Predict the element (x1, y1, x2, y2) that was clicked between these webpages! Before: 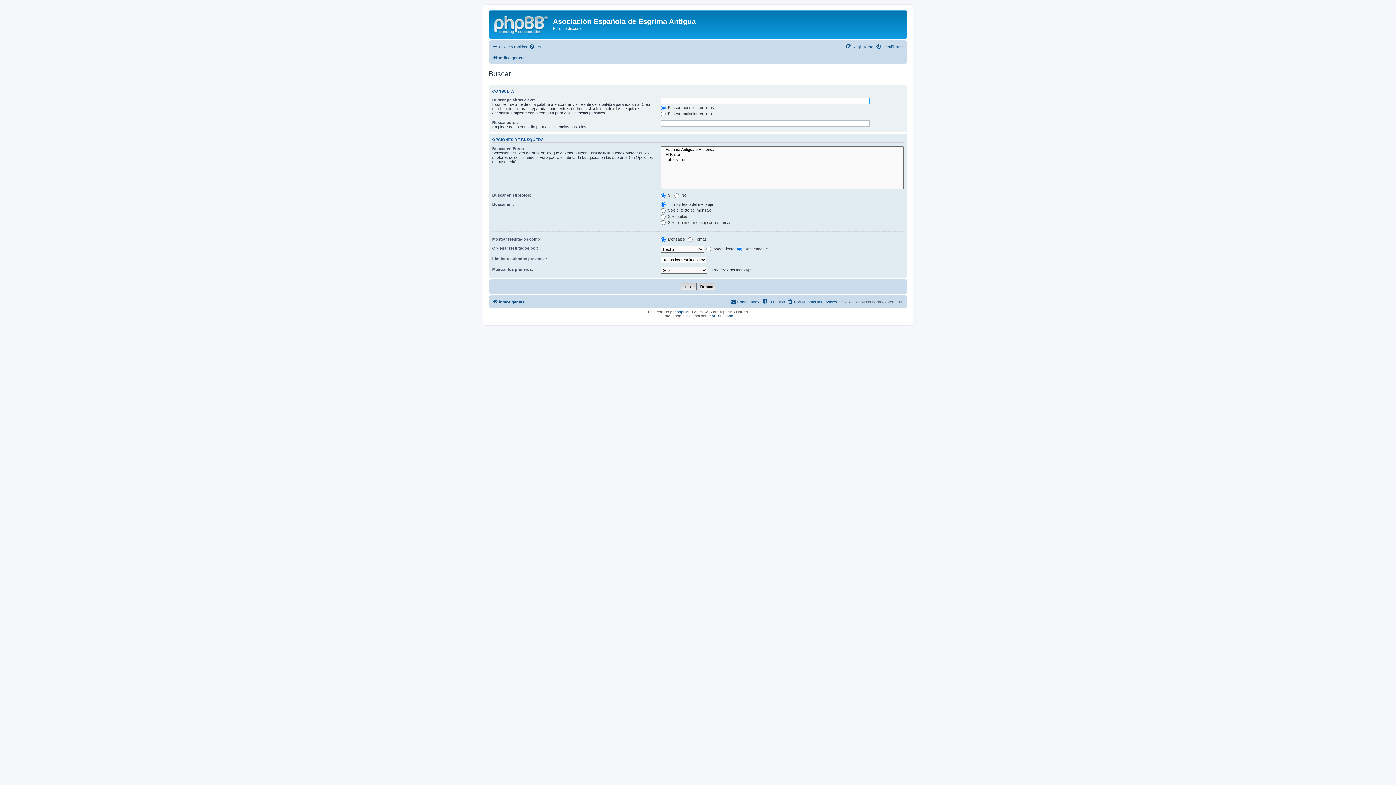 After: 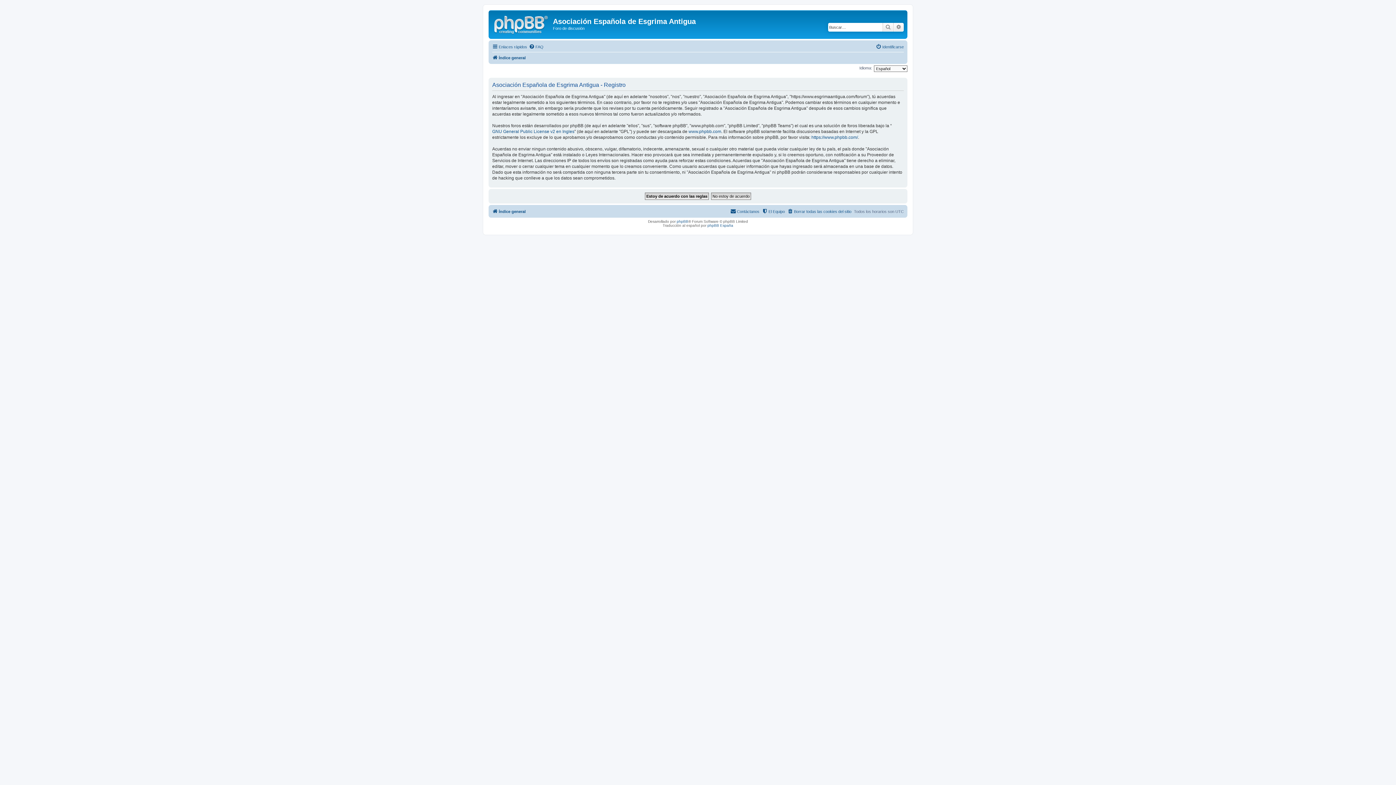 Action: label: Registrarse bbox: (846, 42, 873, 51)